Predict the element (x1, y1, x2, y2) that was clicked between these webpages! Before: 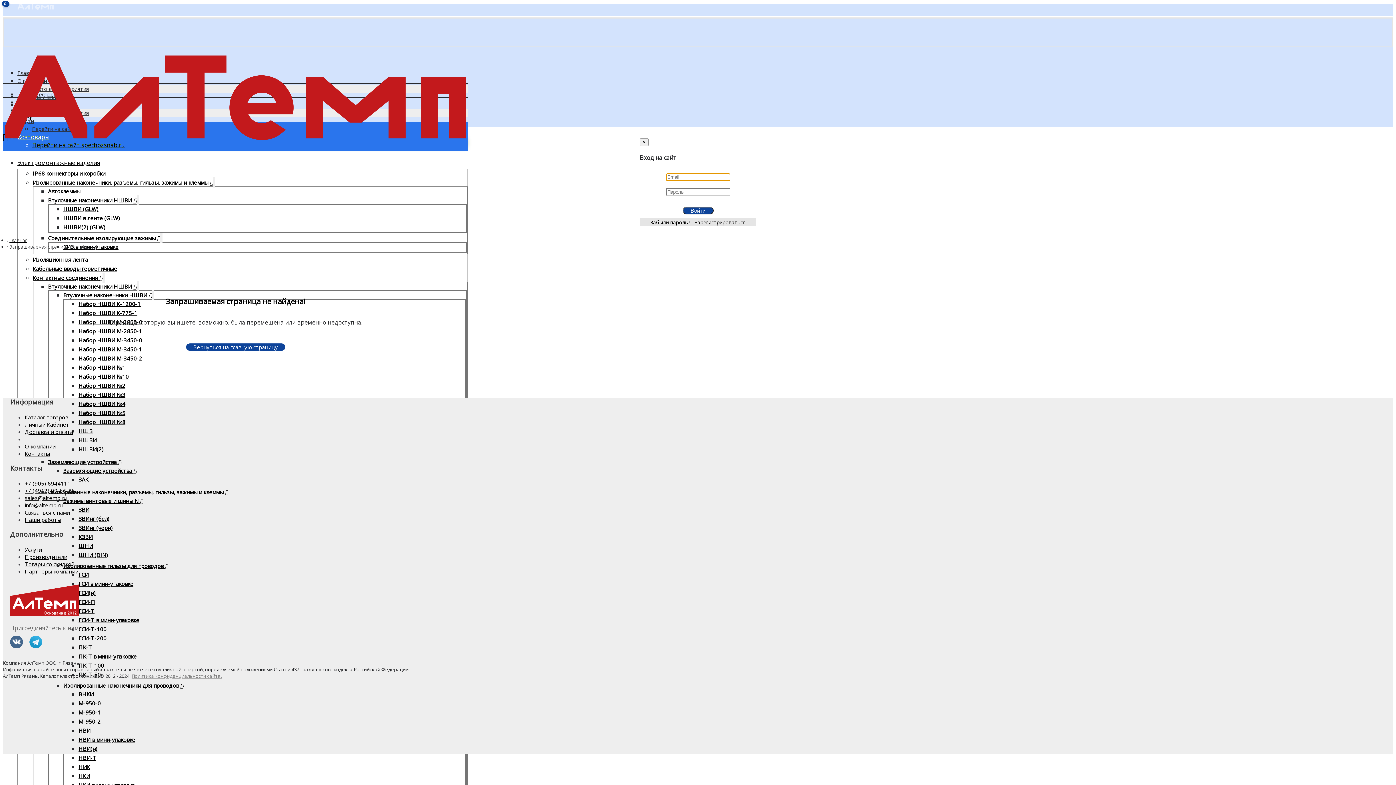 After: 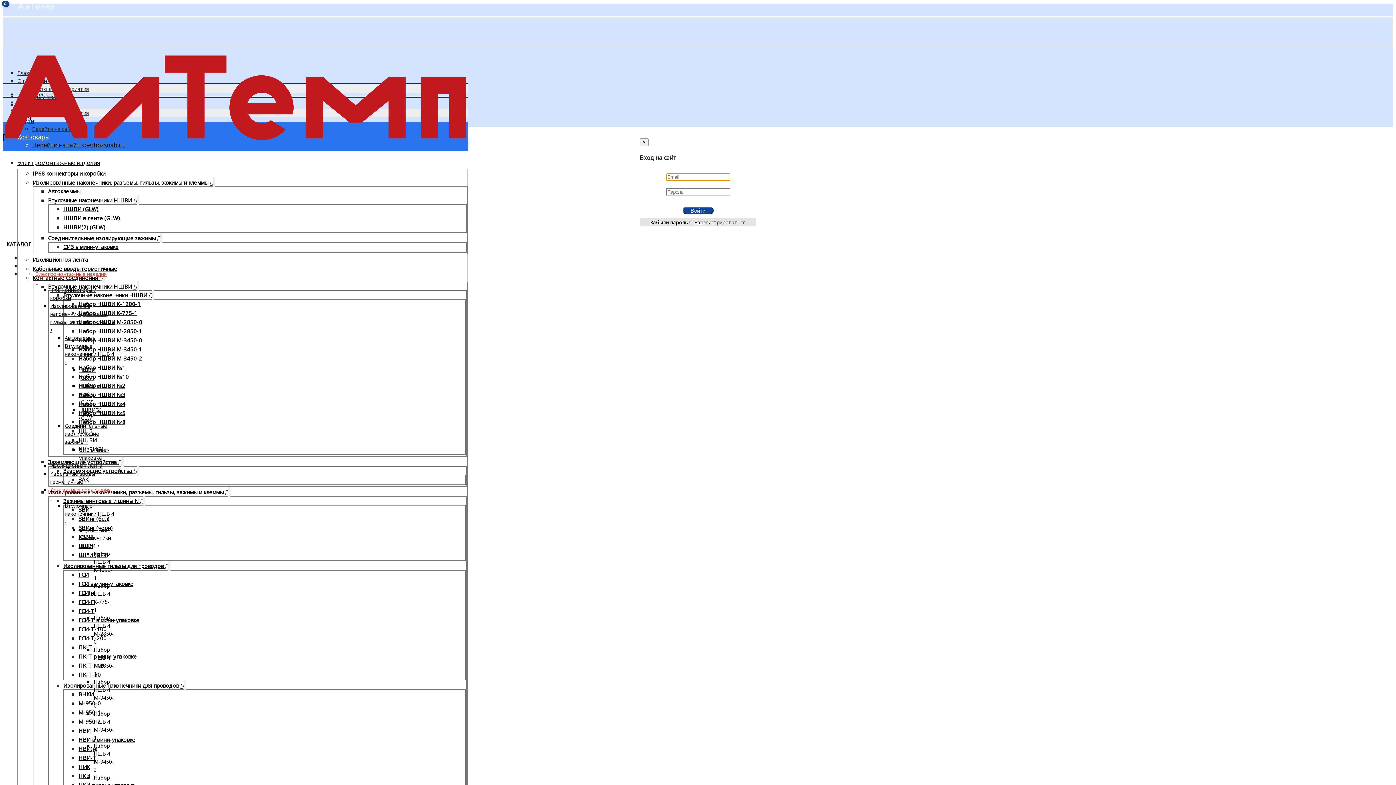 Action: label: М-950-2 bbox: (78, 718, 100, 725)